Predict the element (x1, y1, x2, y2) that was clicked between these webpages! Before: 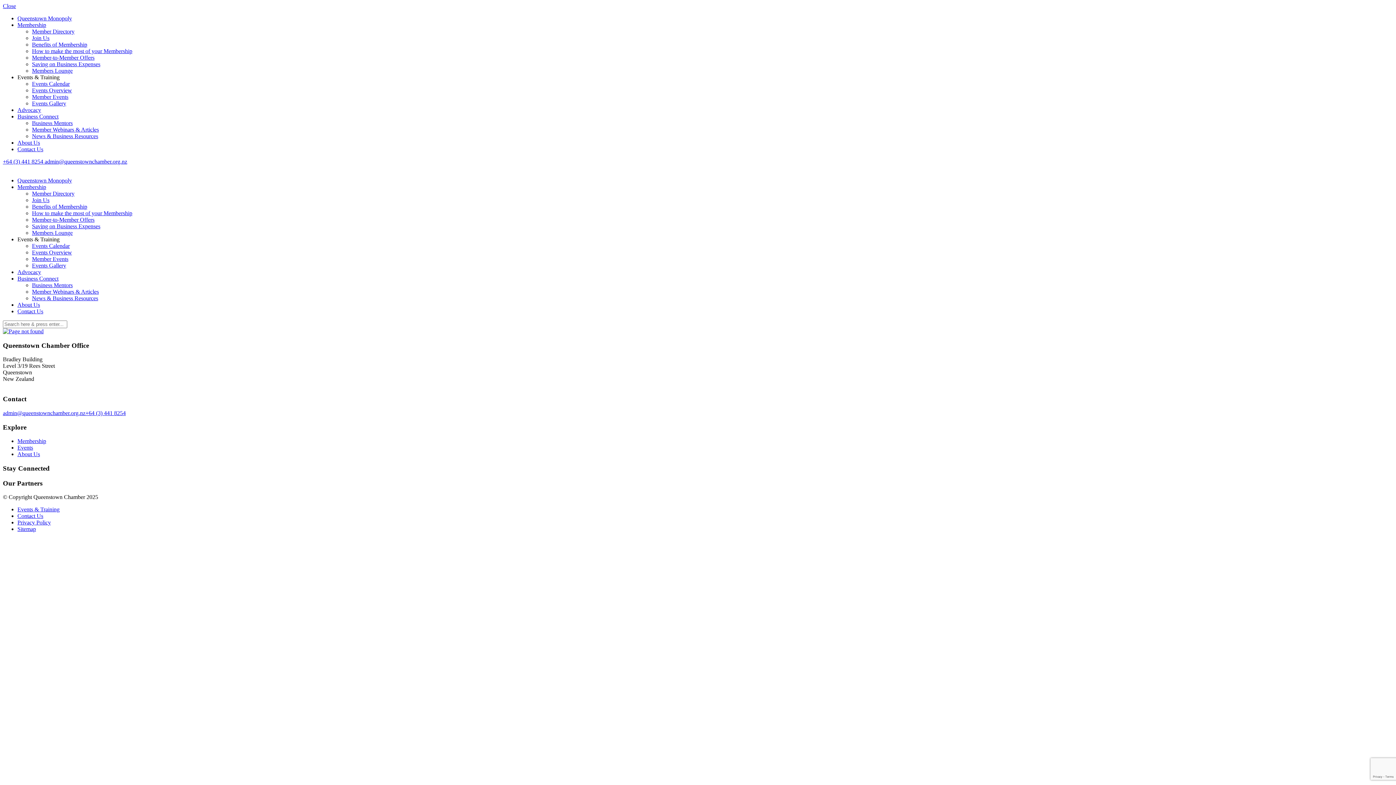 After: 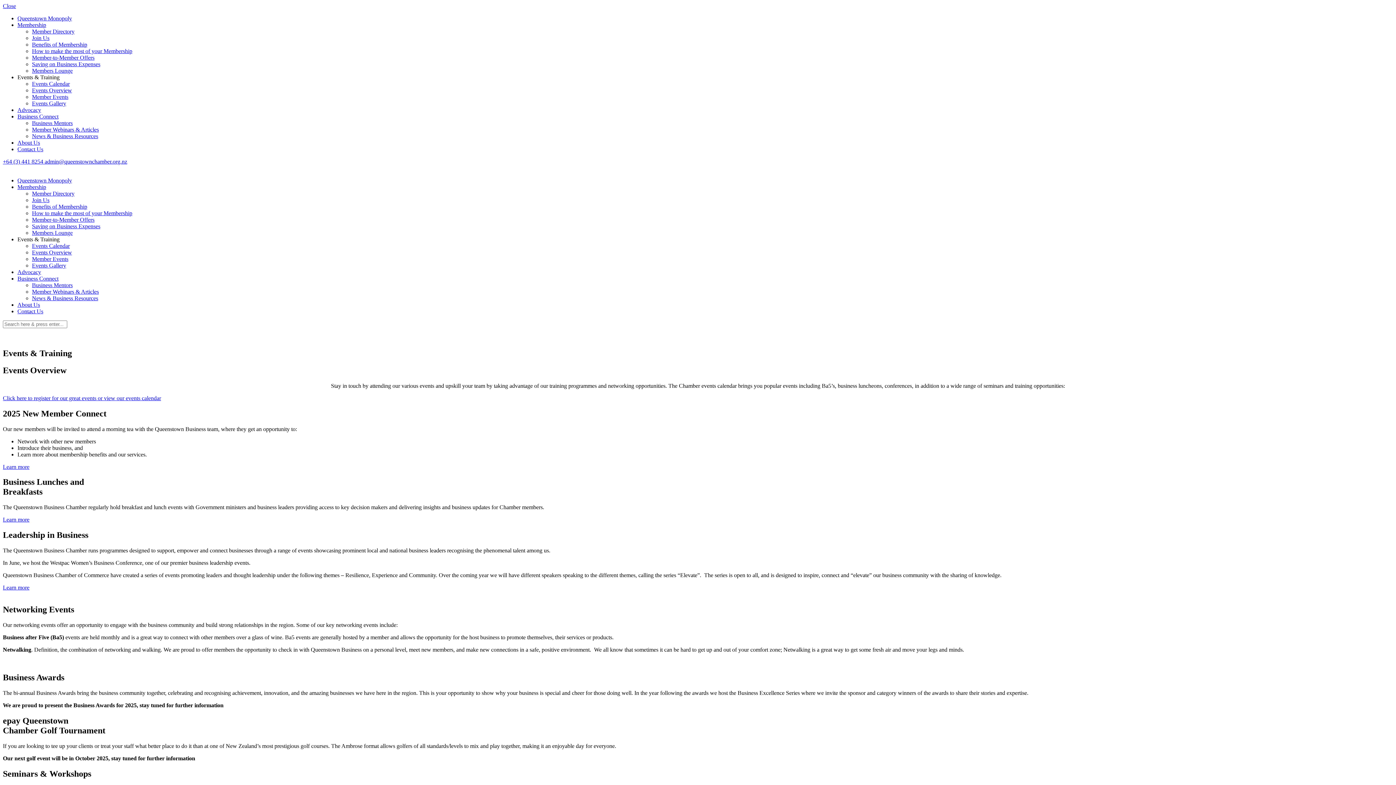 Action: bbox: (32, 249, 72, 255) label: Events Overview